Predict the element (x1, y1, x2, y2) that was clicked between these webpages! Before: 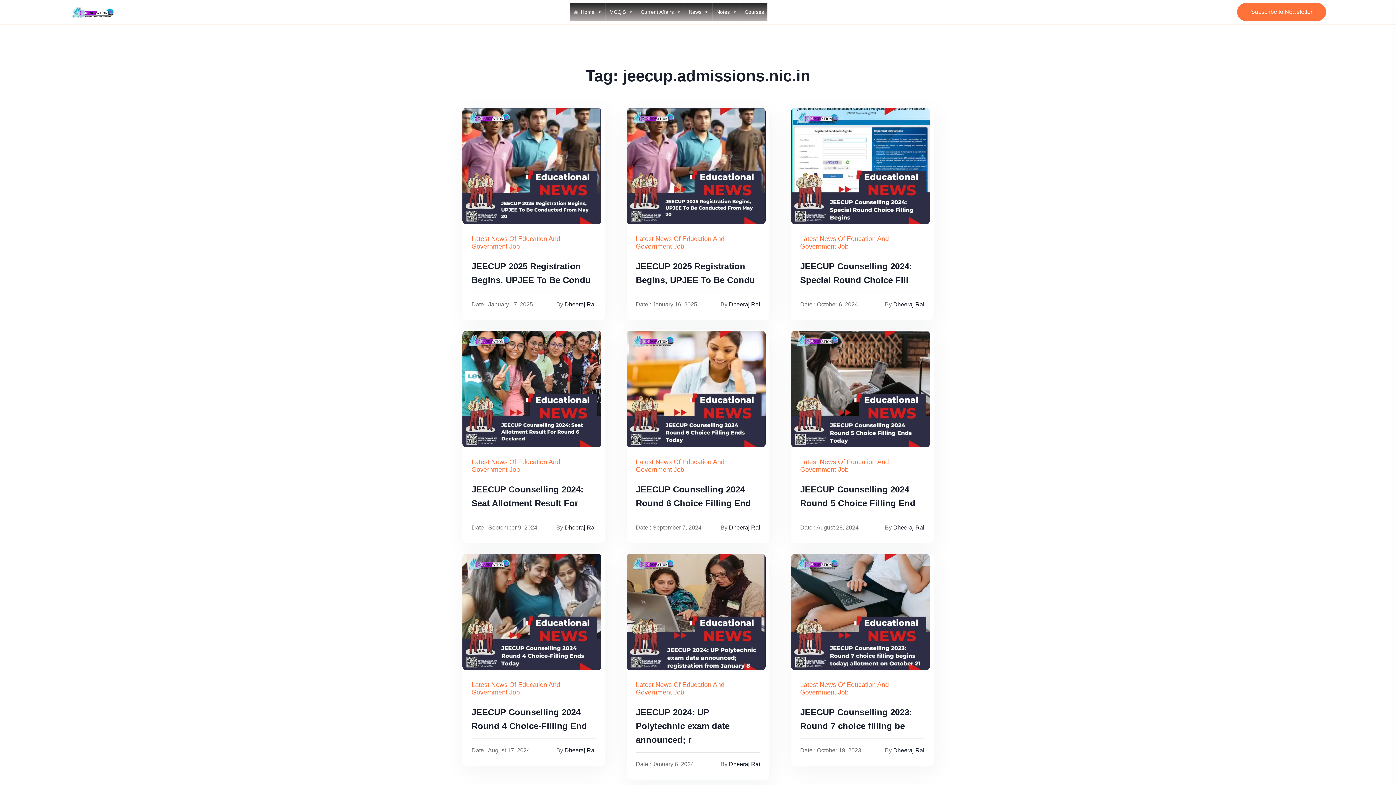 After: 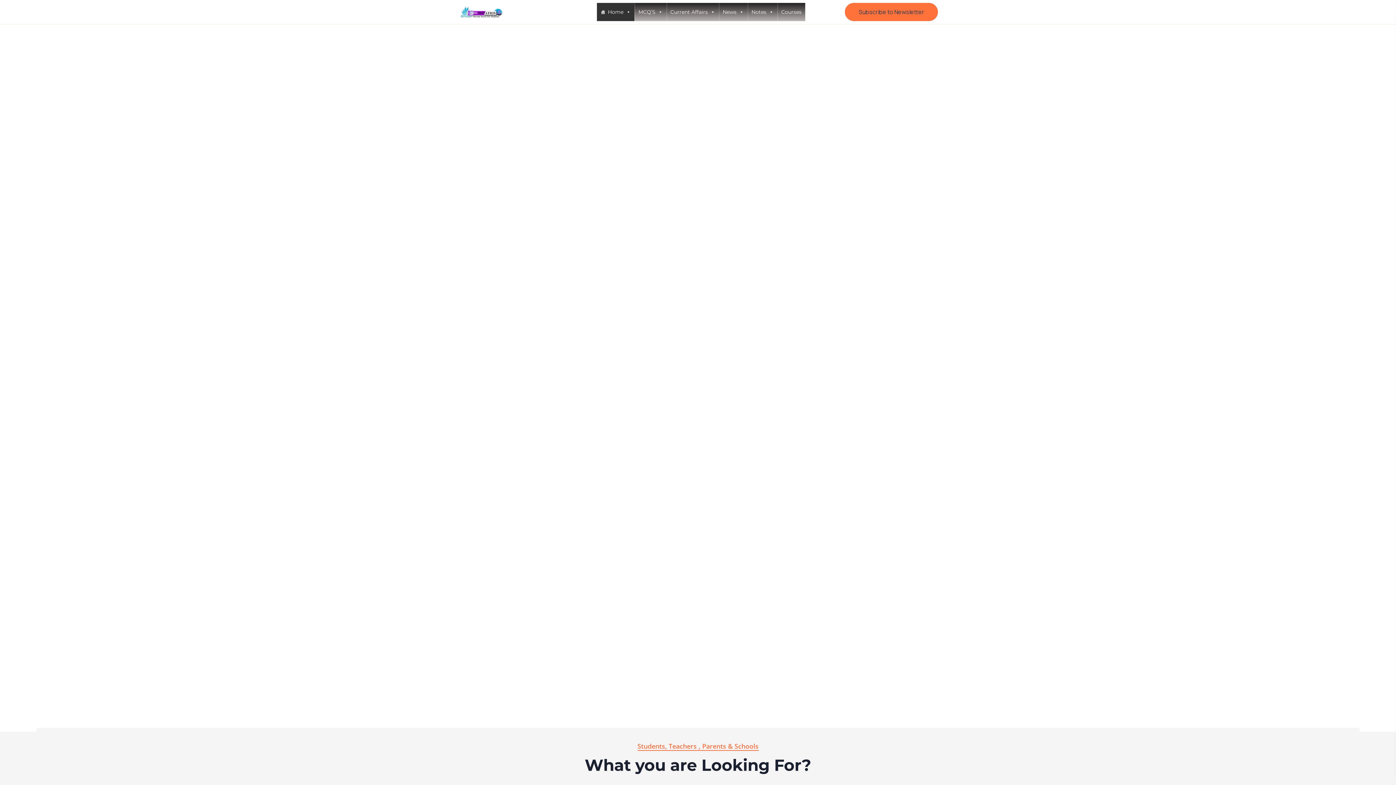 Action: bbox: (69, 8, 116, 14)